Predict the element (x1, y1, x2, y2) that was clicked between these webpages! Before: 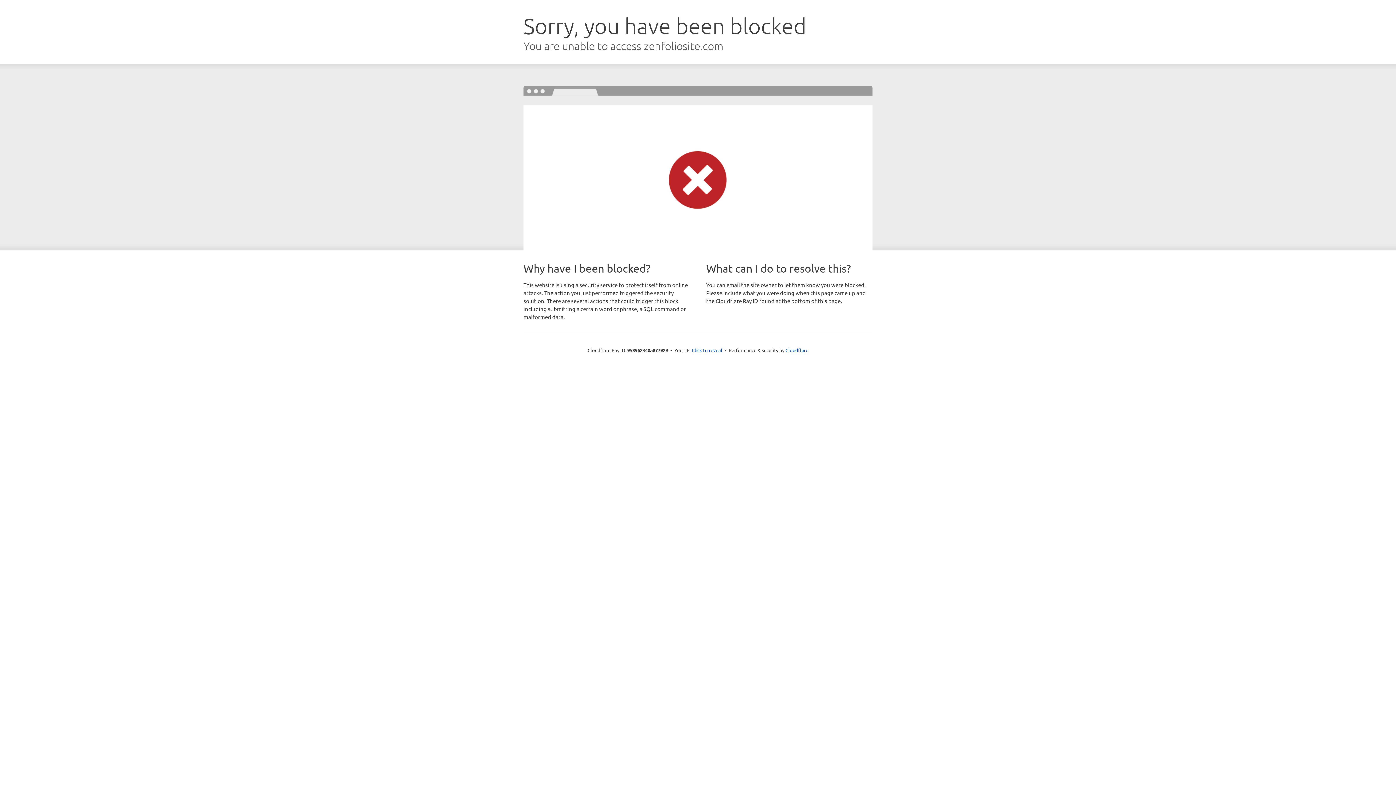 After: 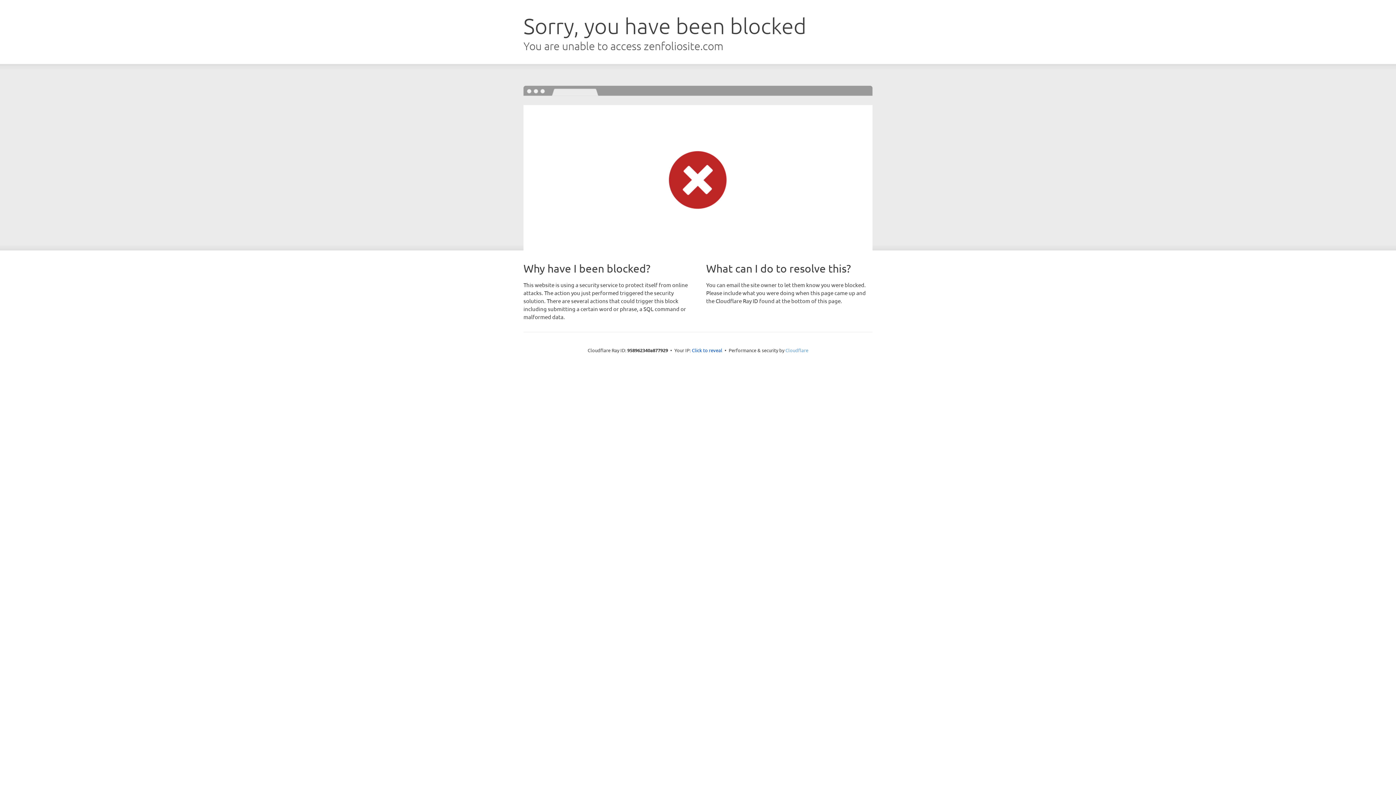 Action: label: Cloudflare bbox: (785, 347, 808, 353)